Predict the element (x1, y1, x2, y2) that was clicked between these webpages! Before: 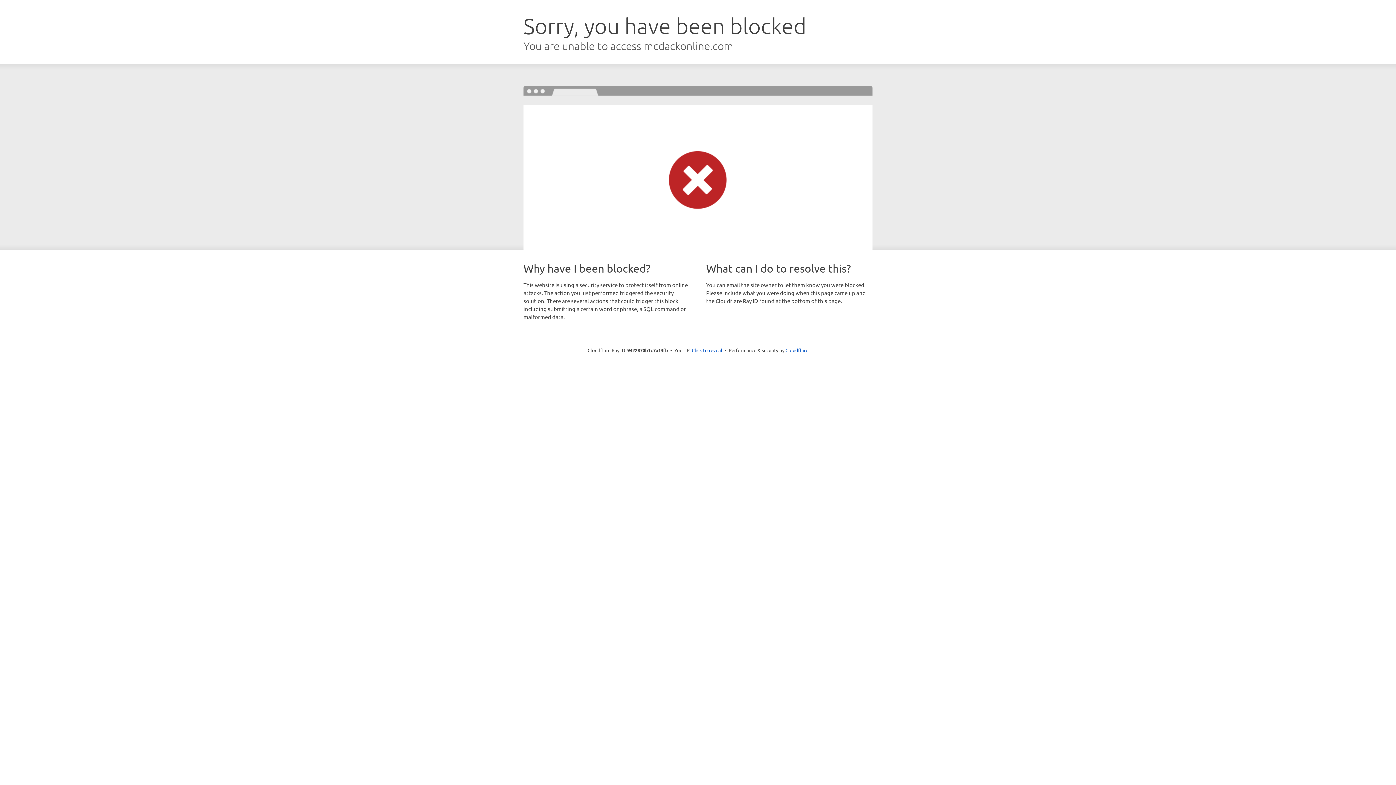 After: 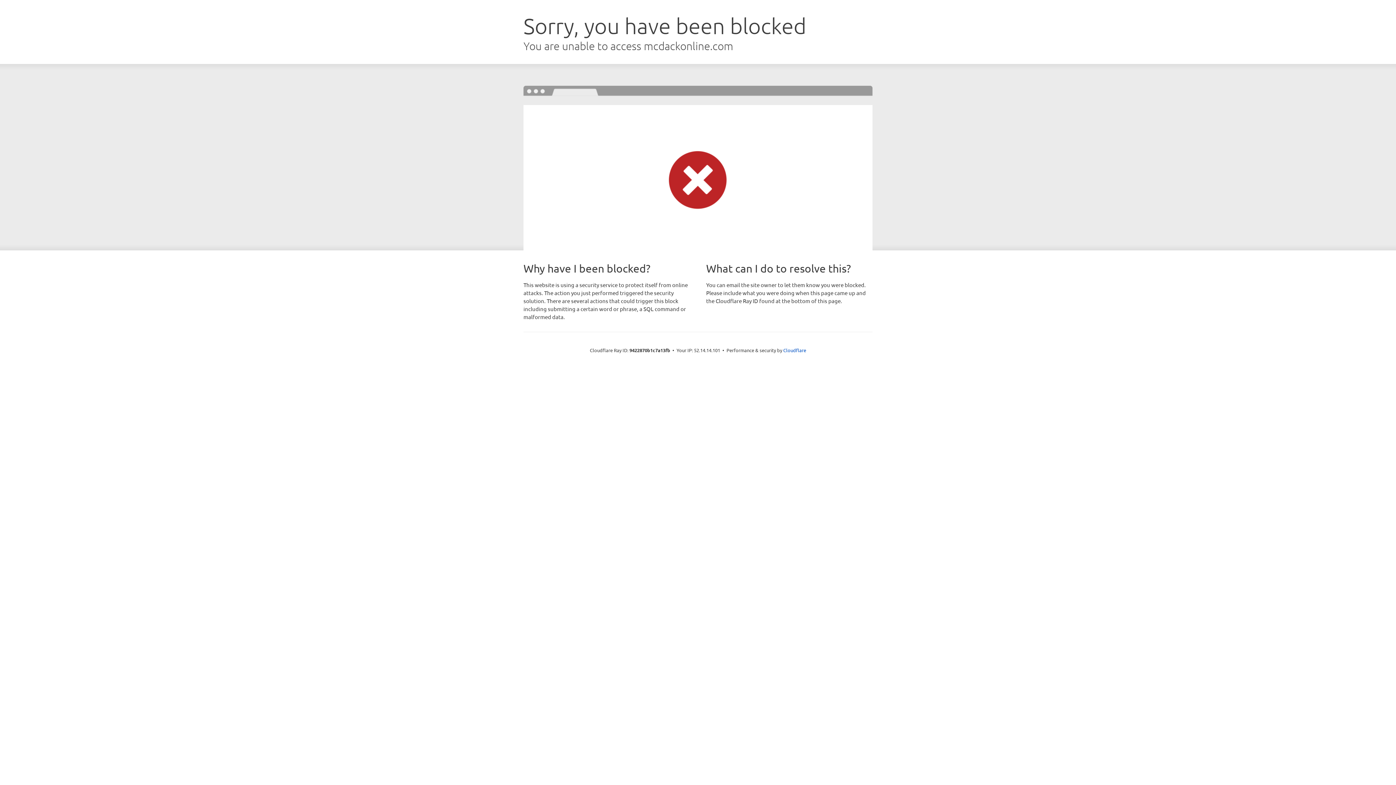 Action: label: Click to reveal bbox: (692, 346, 722, 353)